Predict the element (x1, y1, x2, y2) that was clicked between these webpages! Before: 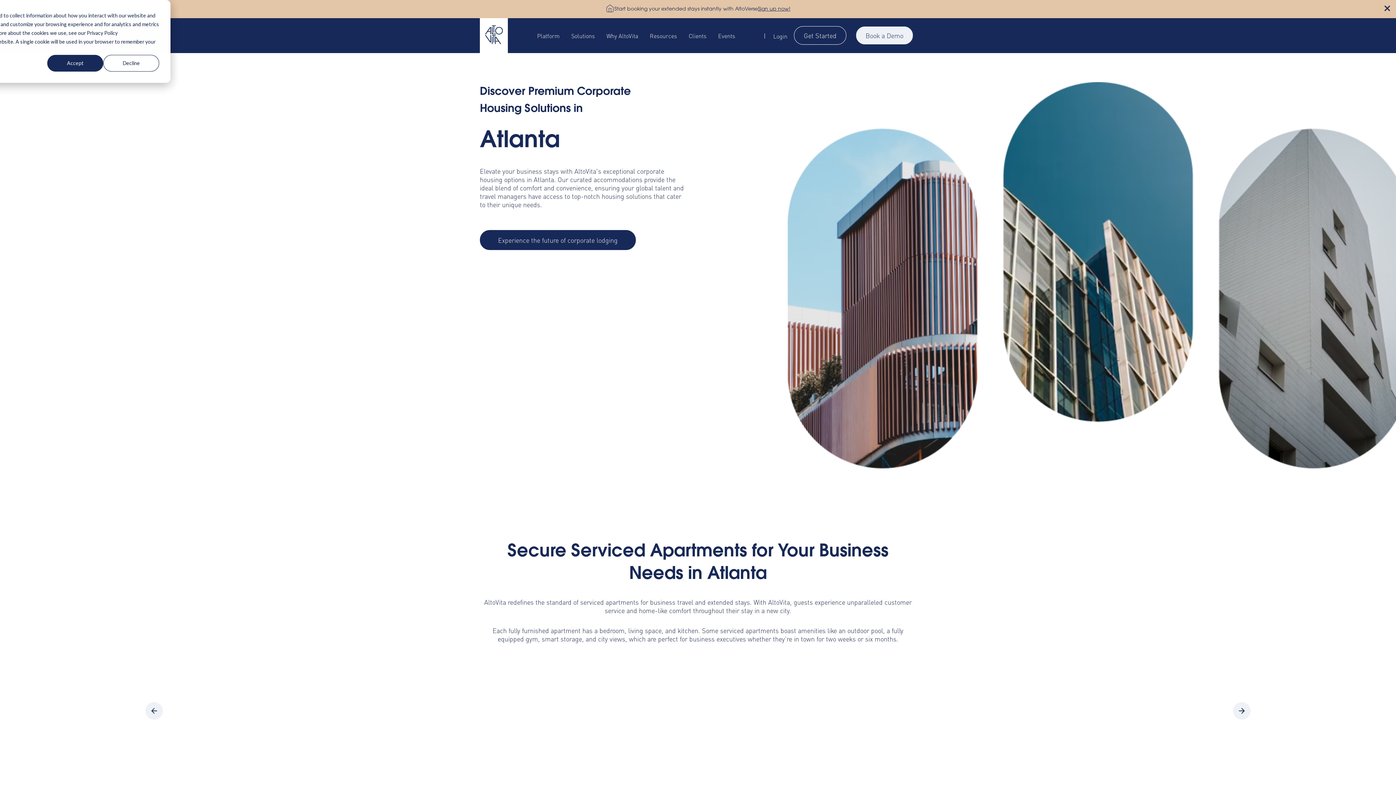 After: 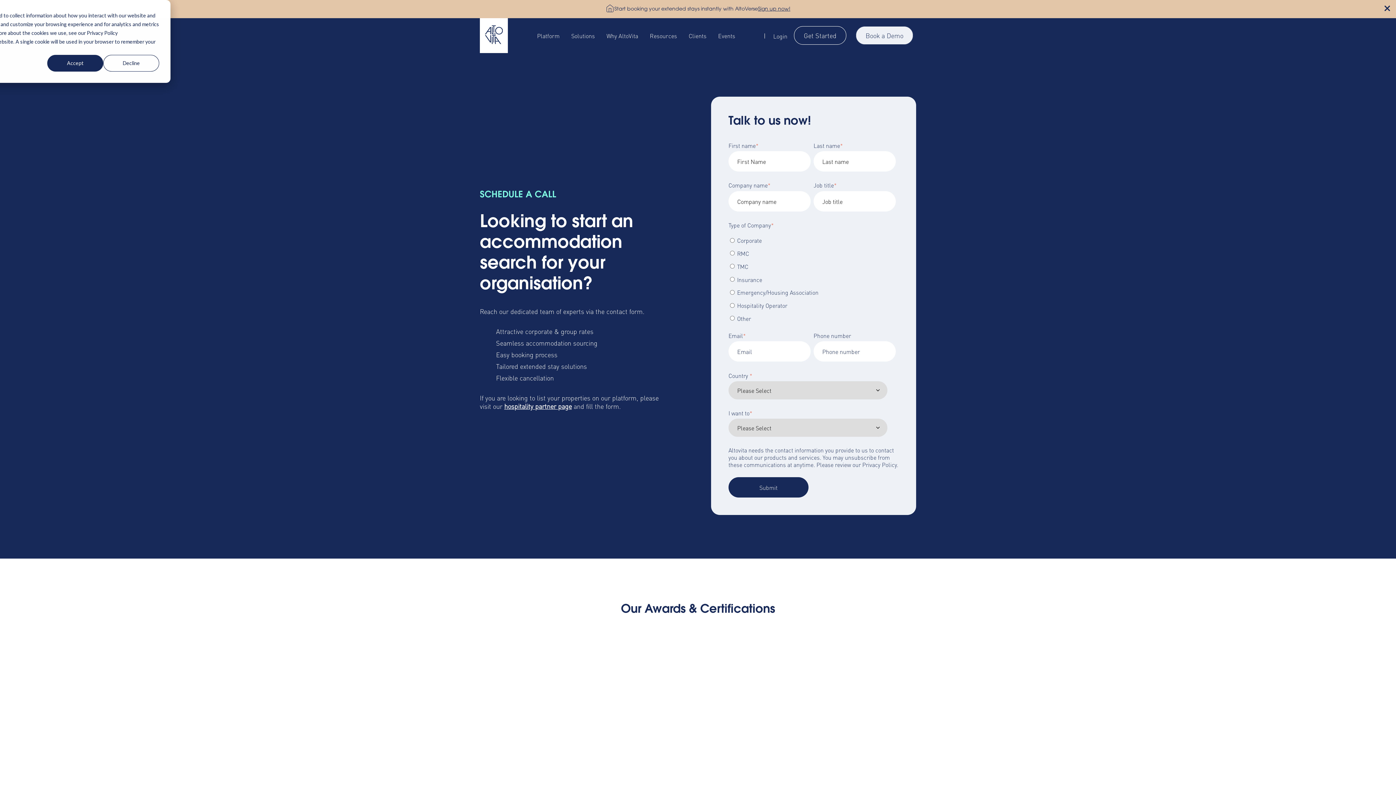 Action: label: Book a Demo bbox: (856, 26, 913, 44)